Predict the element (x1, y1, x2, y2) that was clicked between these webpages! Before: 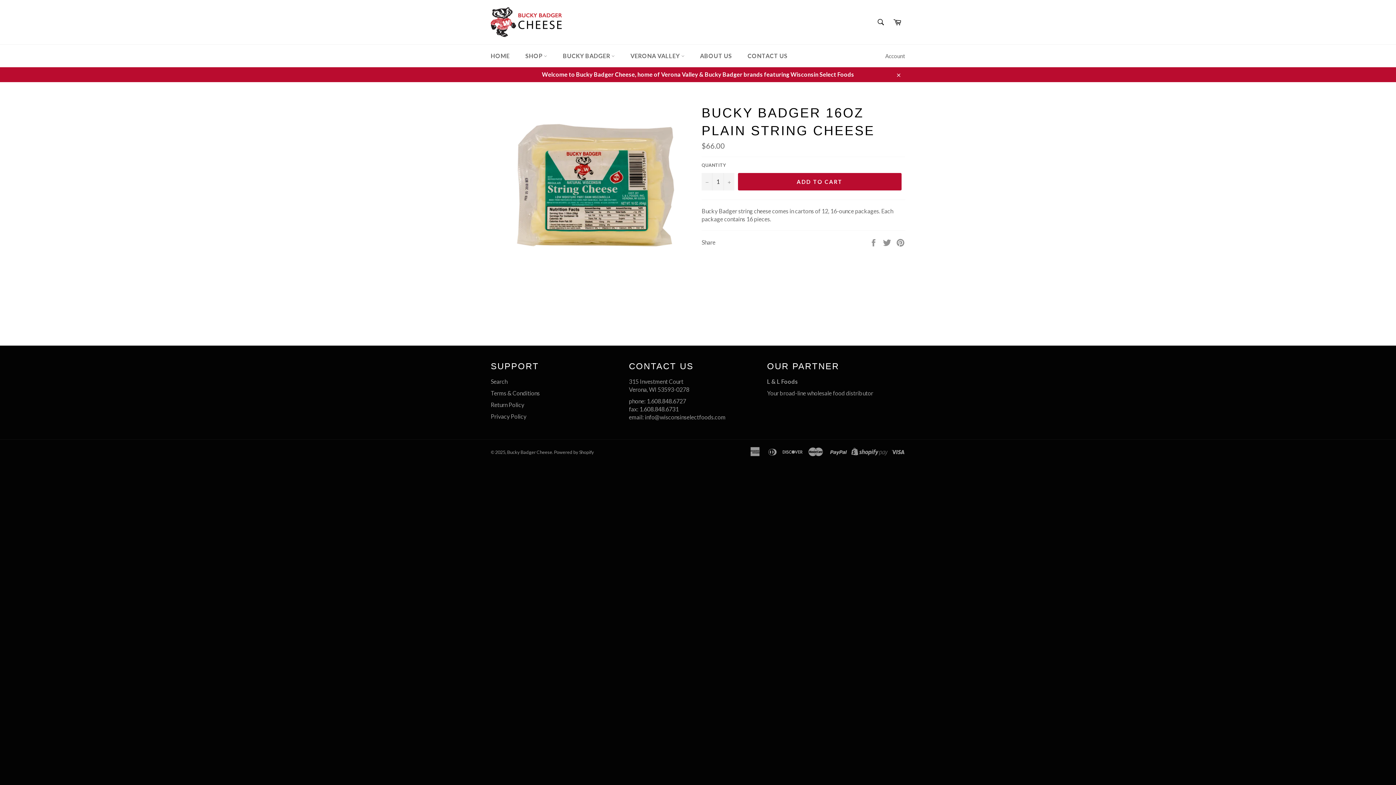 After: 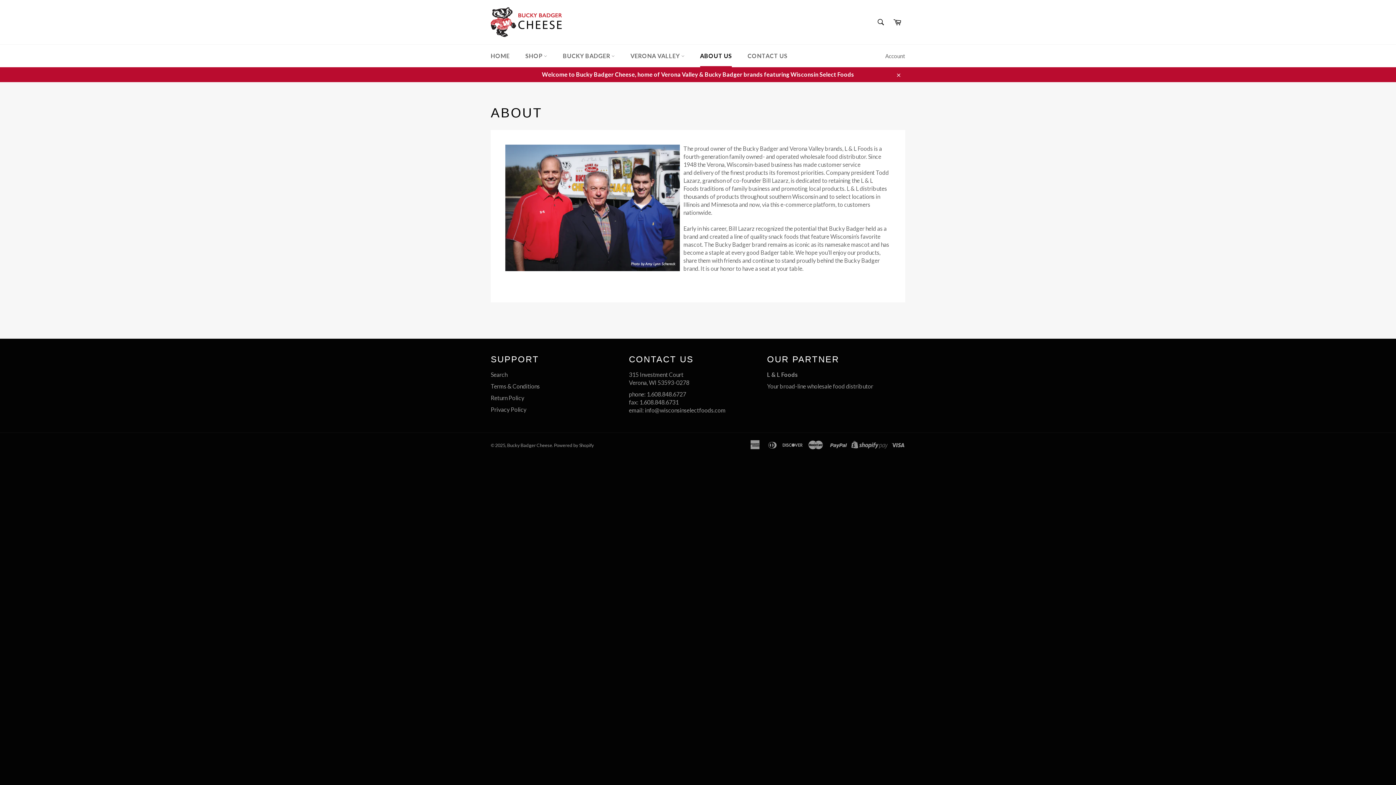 Action: label: ABOUT US bbox: (692, 44, 739, 67)